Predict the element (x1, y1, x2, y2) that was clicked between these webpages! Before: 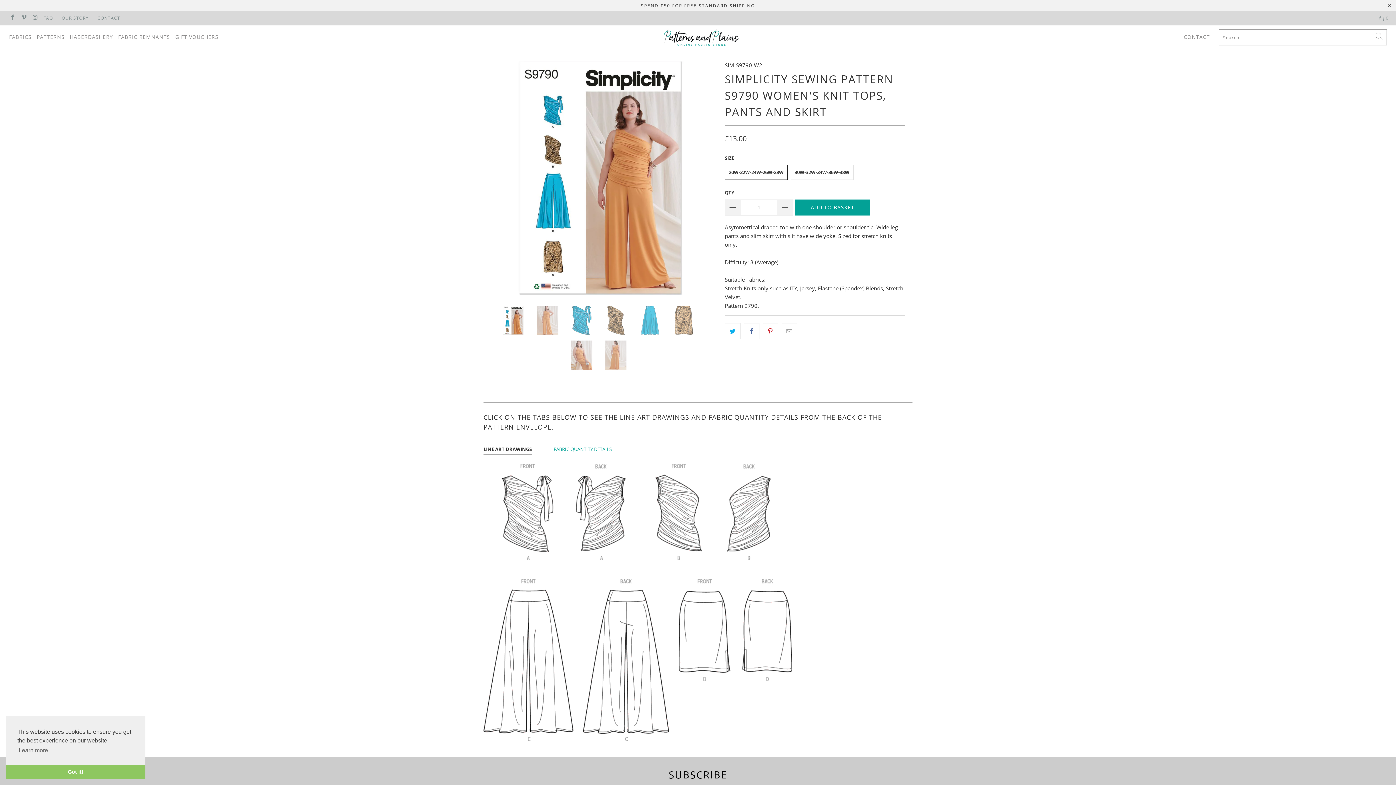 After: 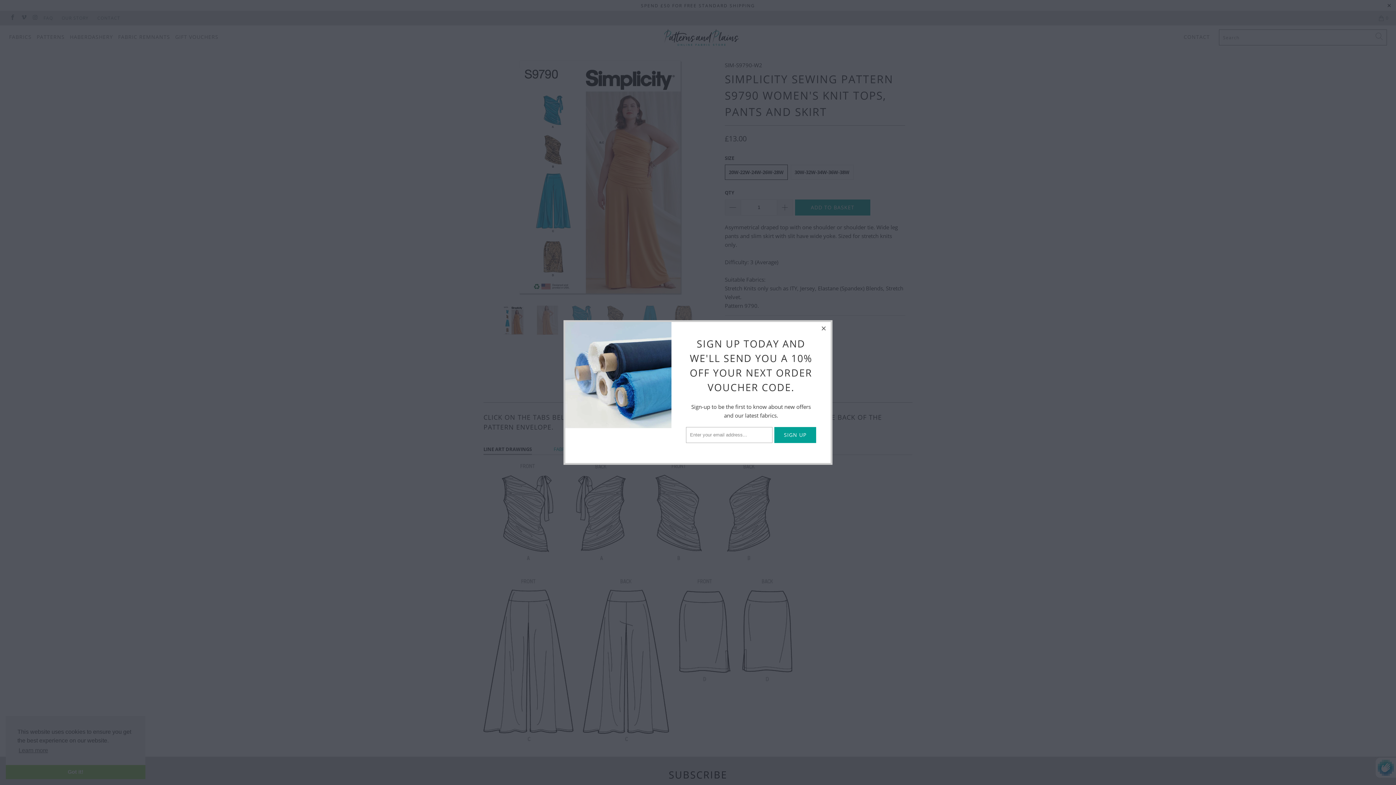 Action: bbox: (781, 323, 797, 339)